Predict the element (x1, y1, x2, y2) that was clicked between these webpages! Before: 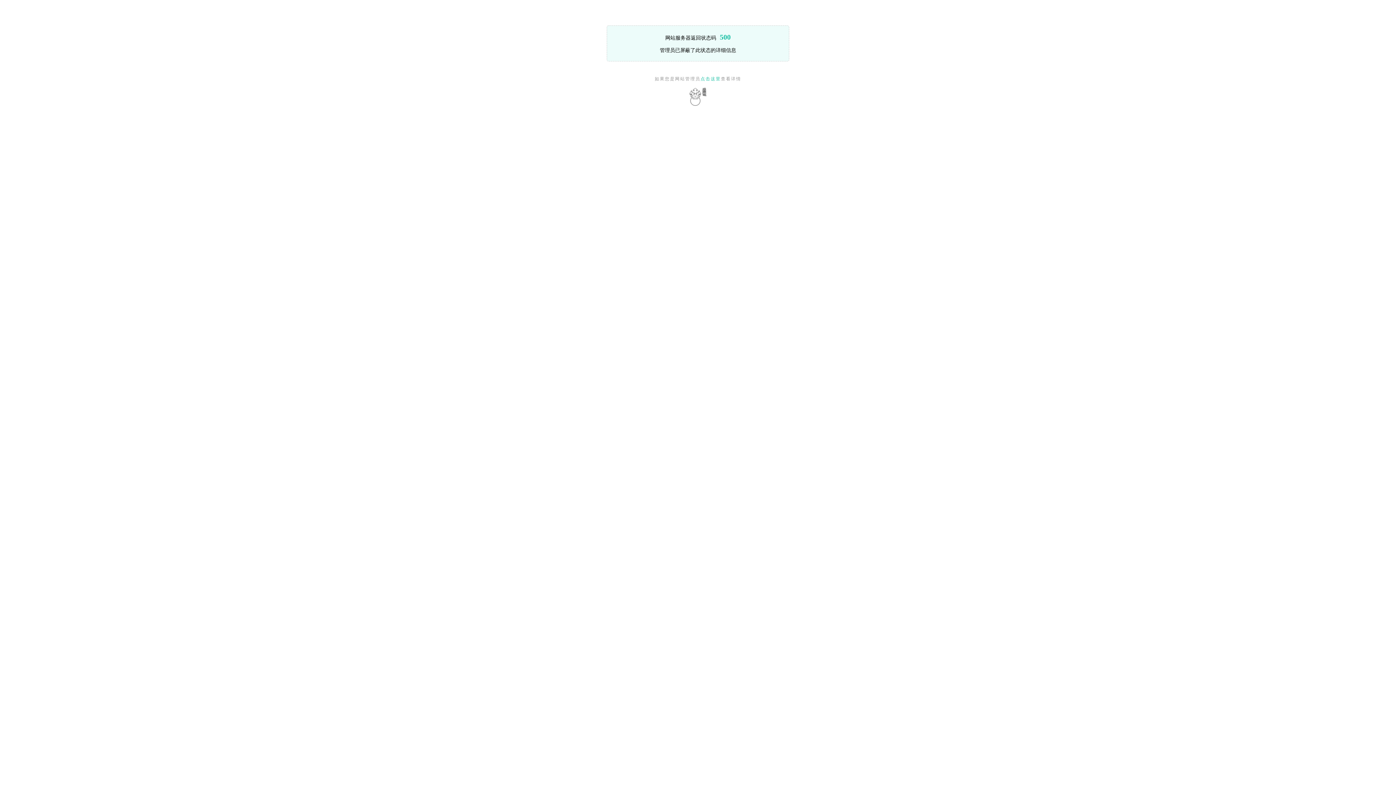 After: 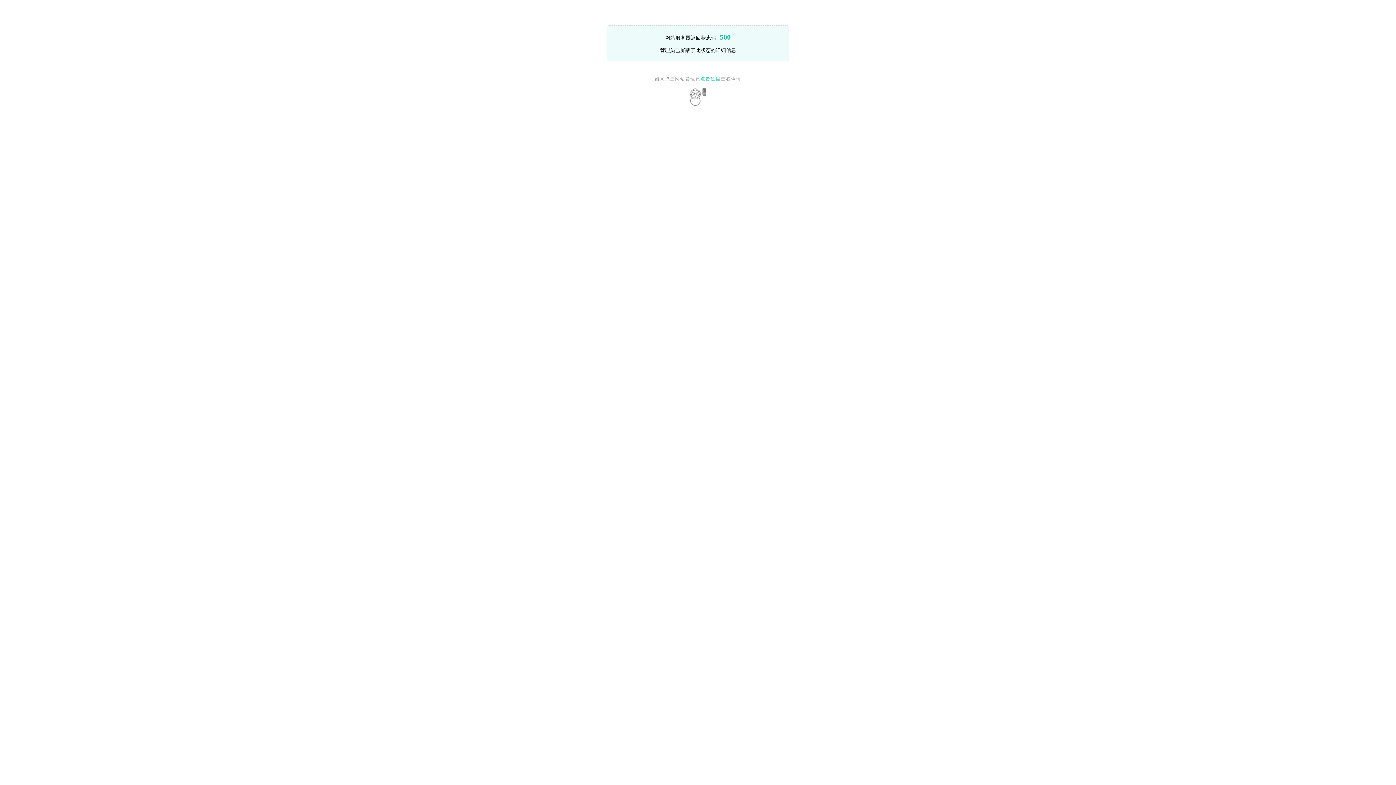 Action: bbox: (689, 101, 706, 106)